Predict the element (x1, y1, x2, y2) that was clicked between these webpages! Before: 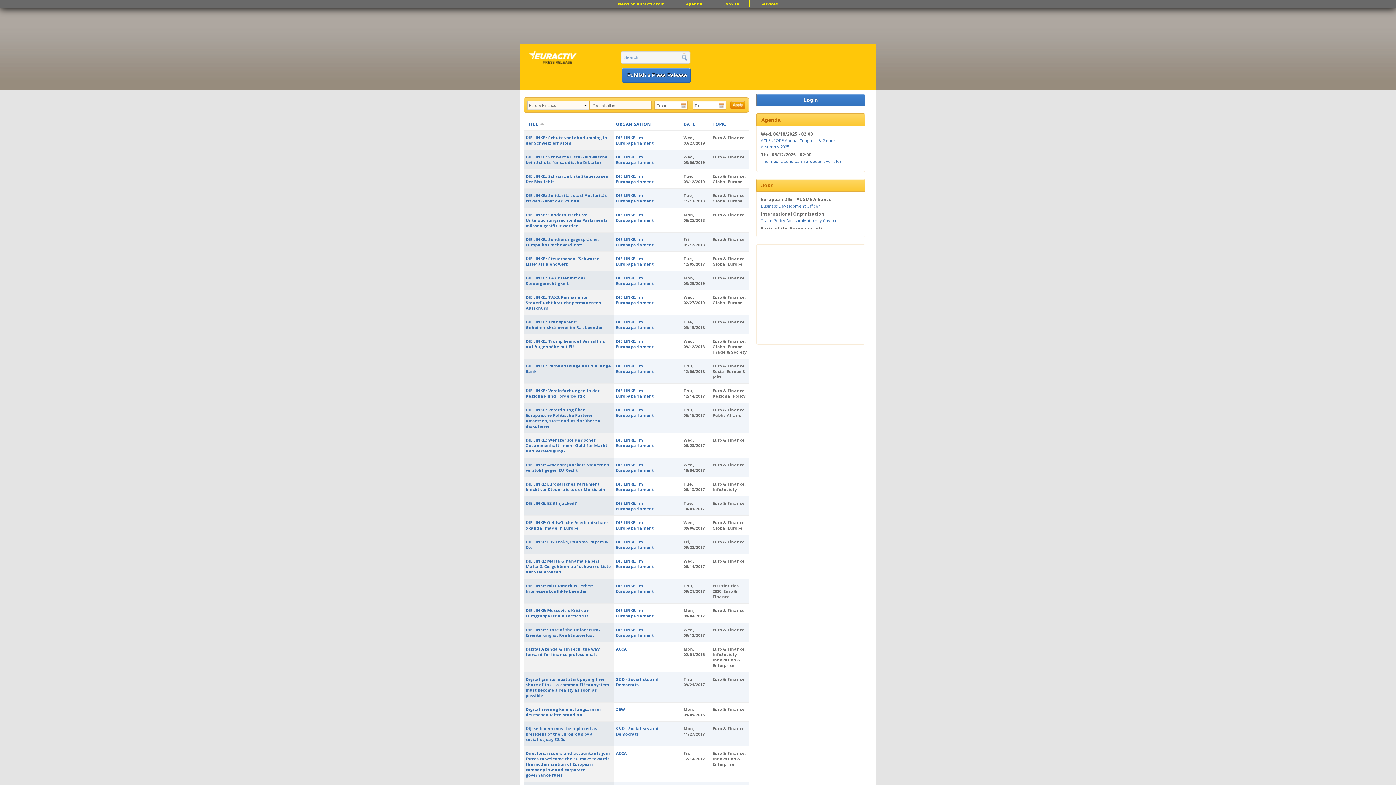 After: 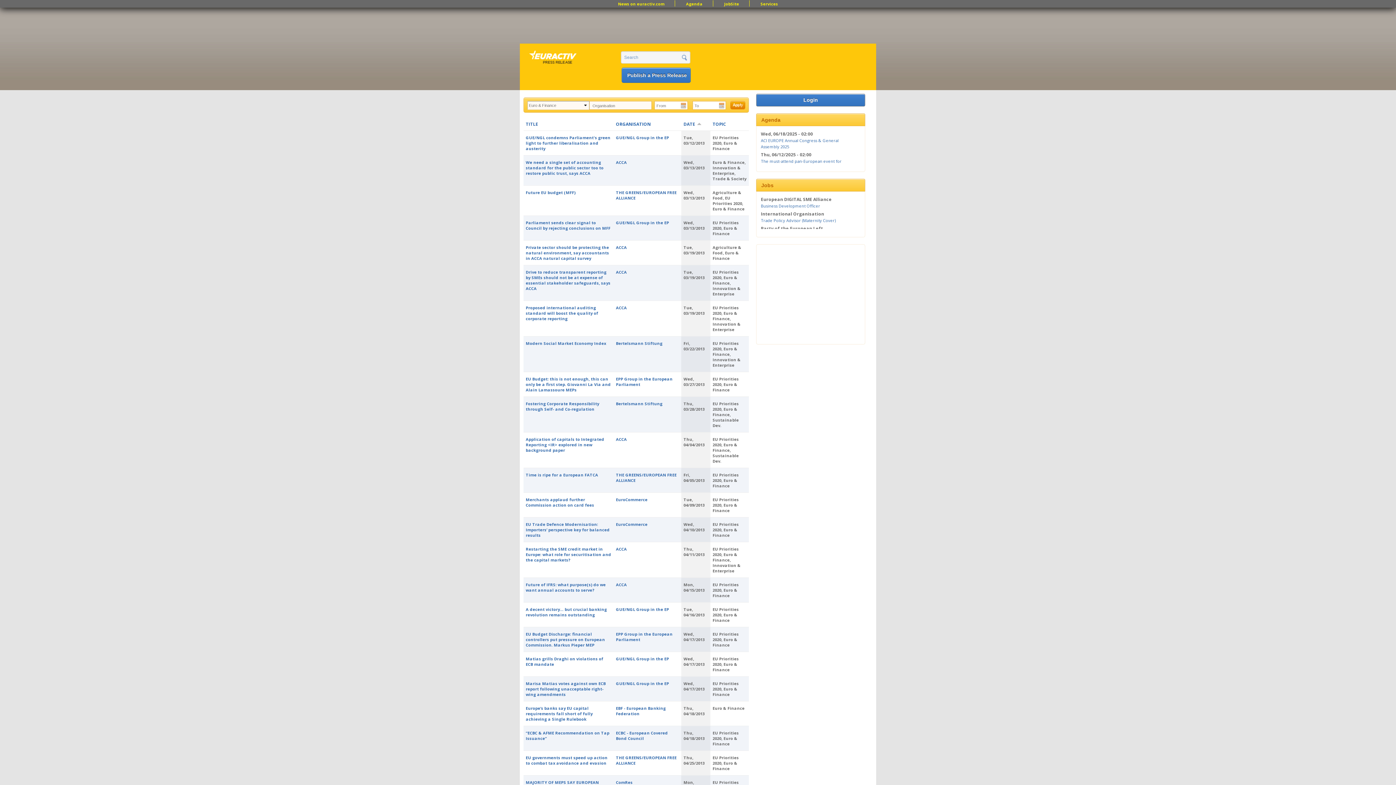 Action: bbox: (683, 121, 708, 127) label: DATE